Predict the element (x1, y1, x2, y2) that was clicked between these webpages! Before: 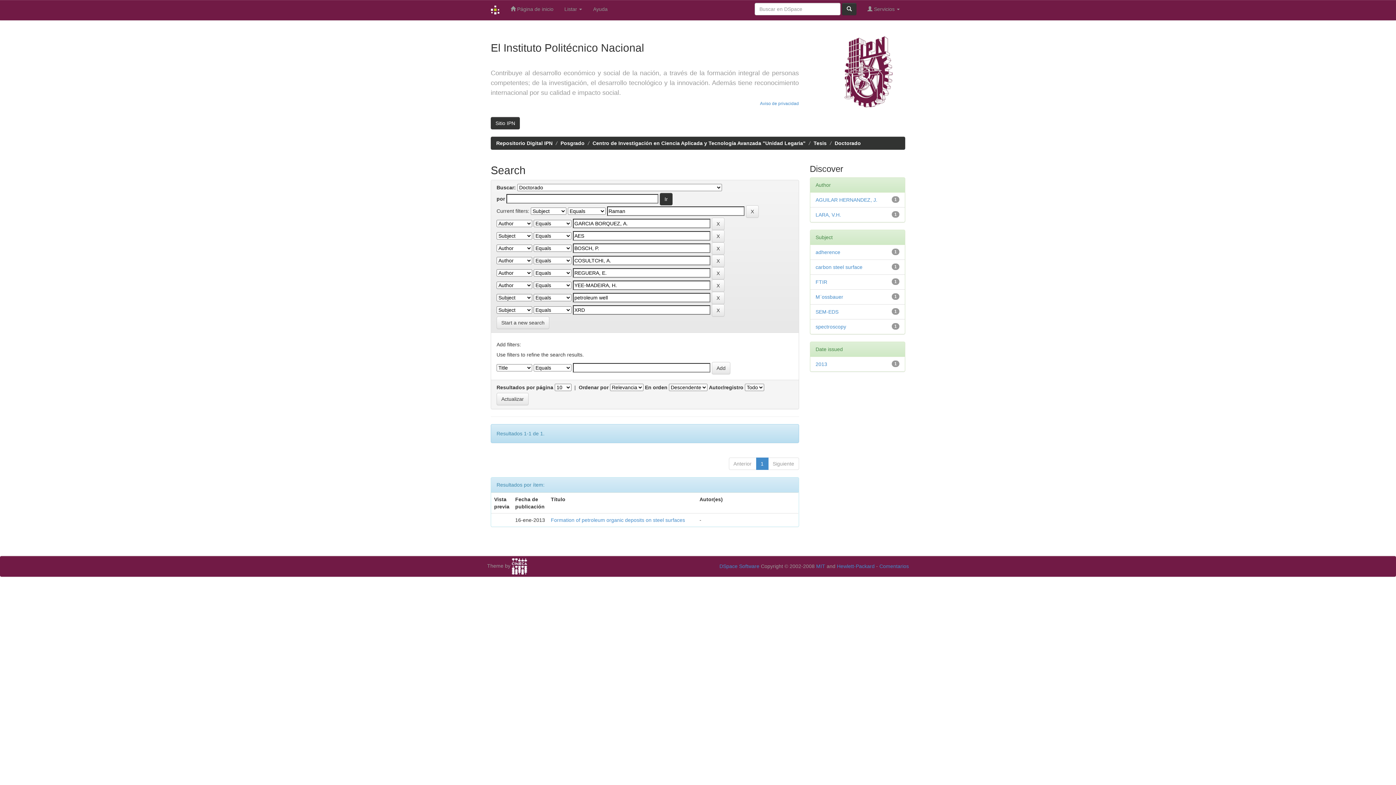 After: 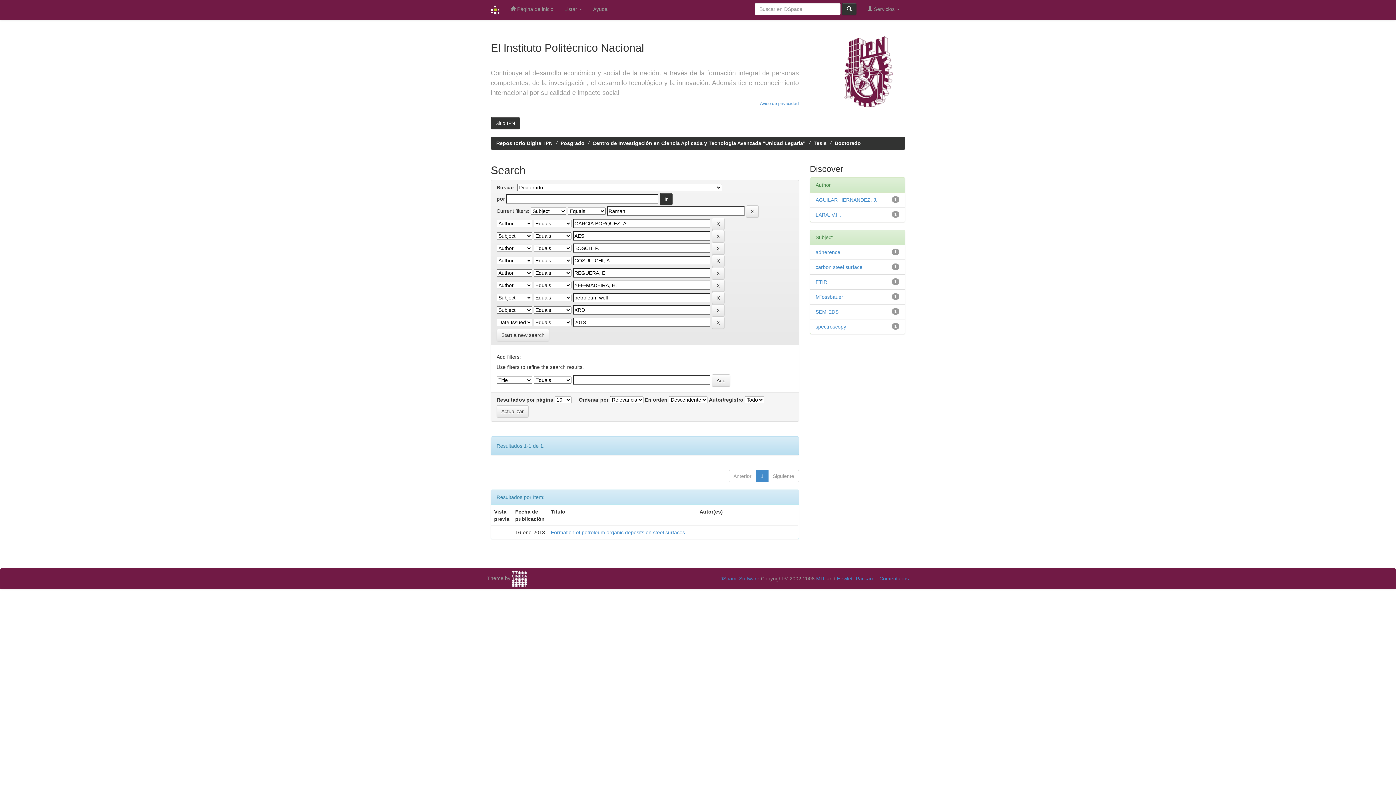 Action: bbox: (815, 361, 827, 367) label: 2013